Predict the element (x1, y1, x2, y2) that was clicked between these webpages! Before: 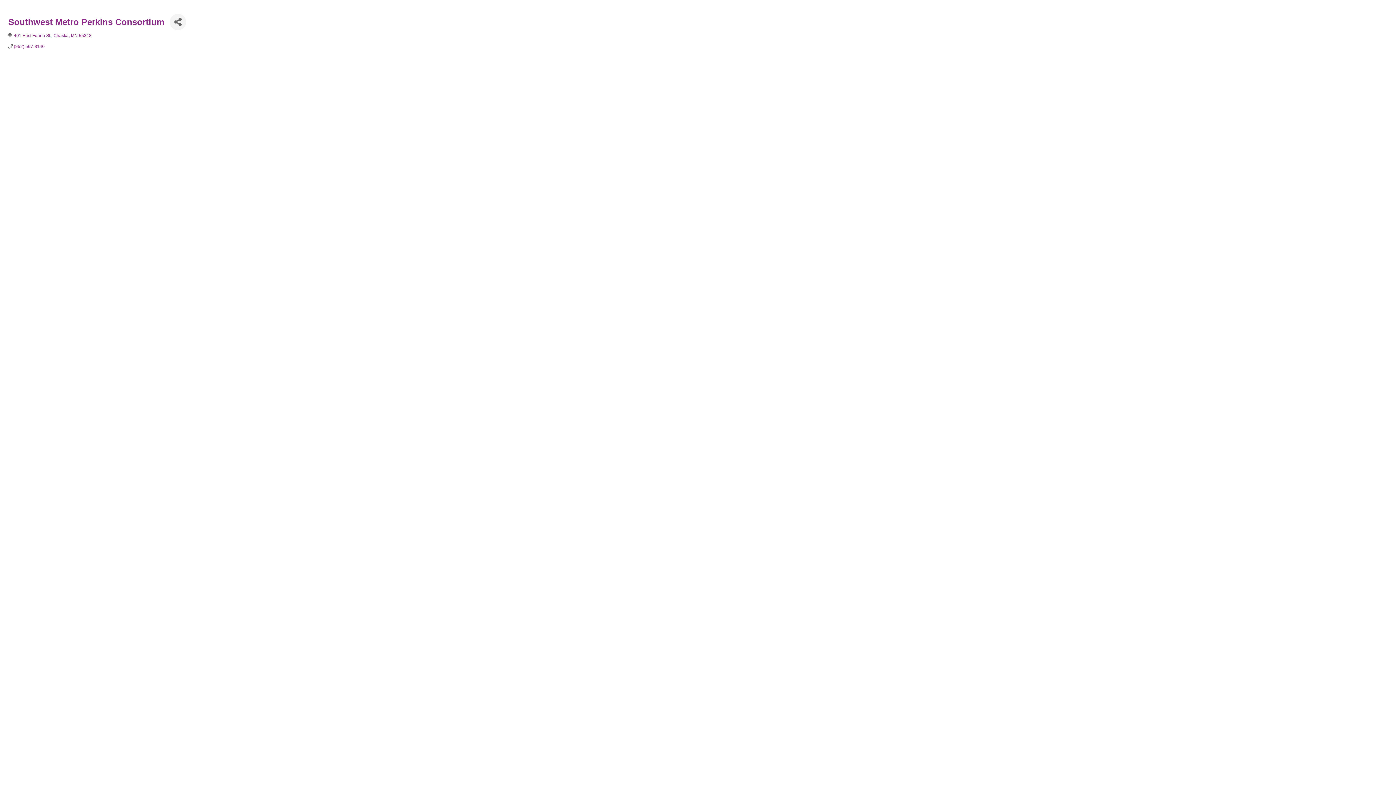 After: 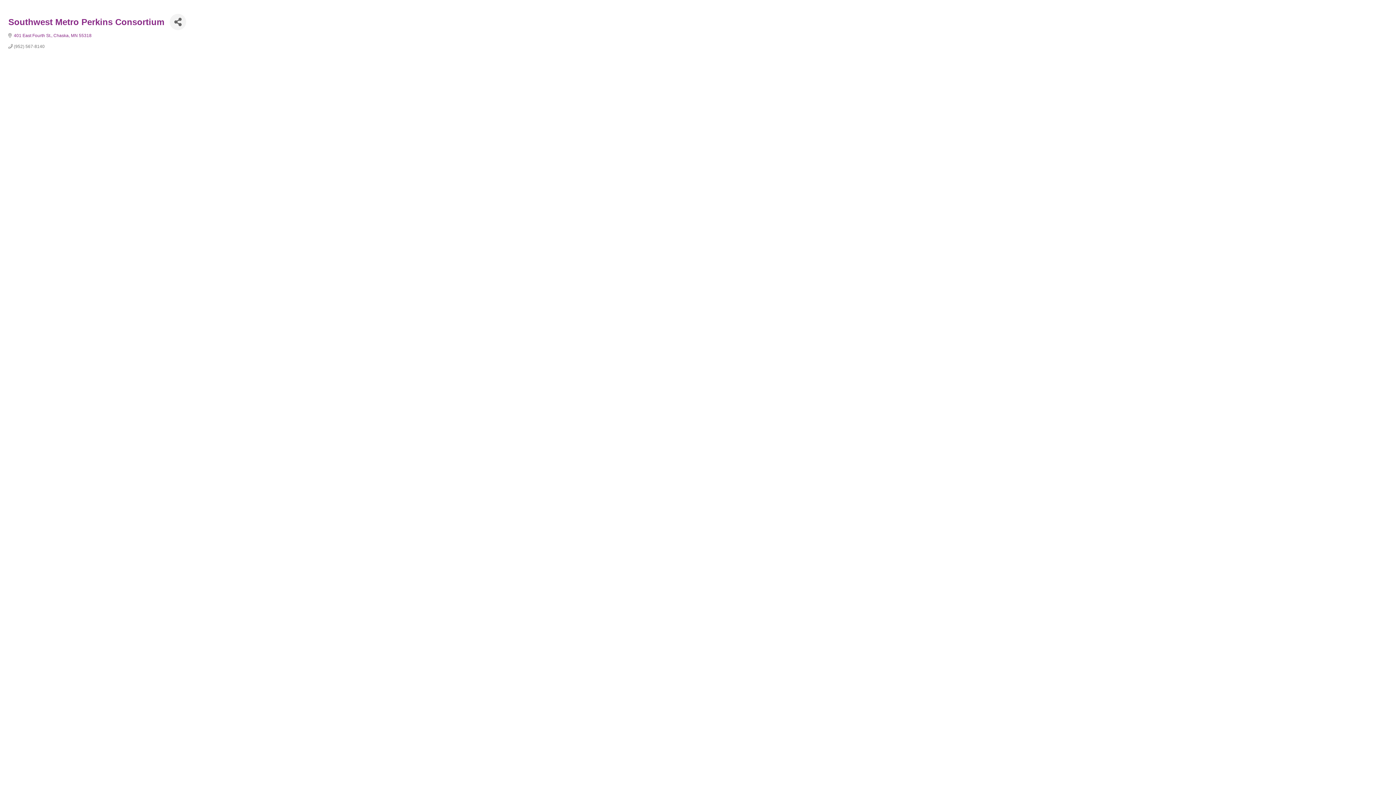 Action: label: (952) 567-8140 bbox: (13, 44, 44, 49)